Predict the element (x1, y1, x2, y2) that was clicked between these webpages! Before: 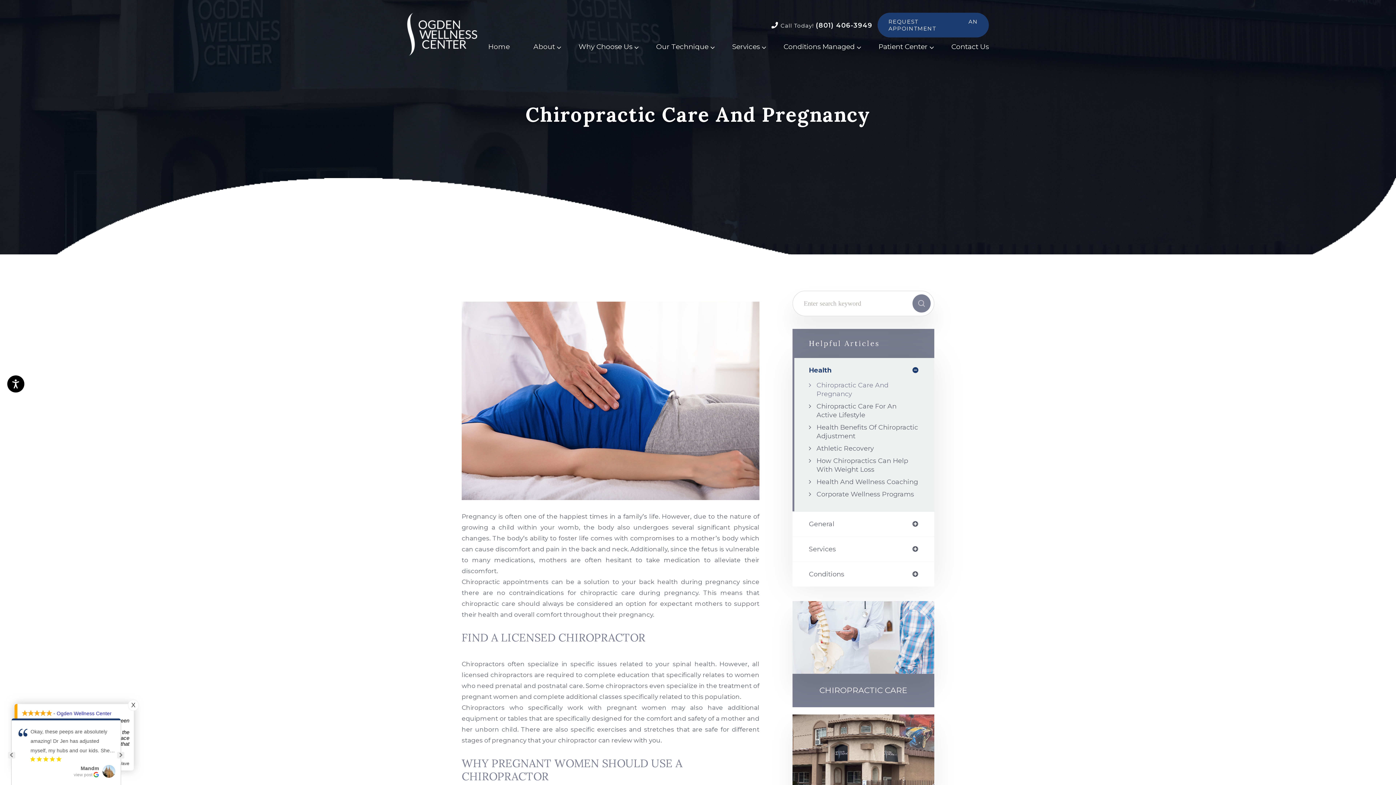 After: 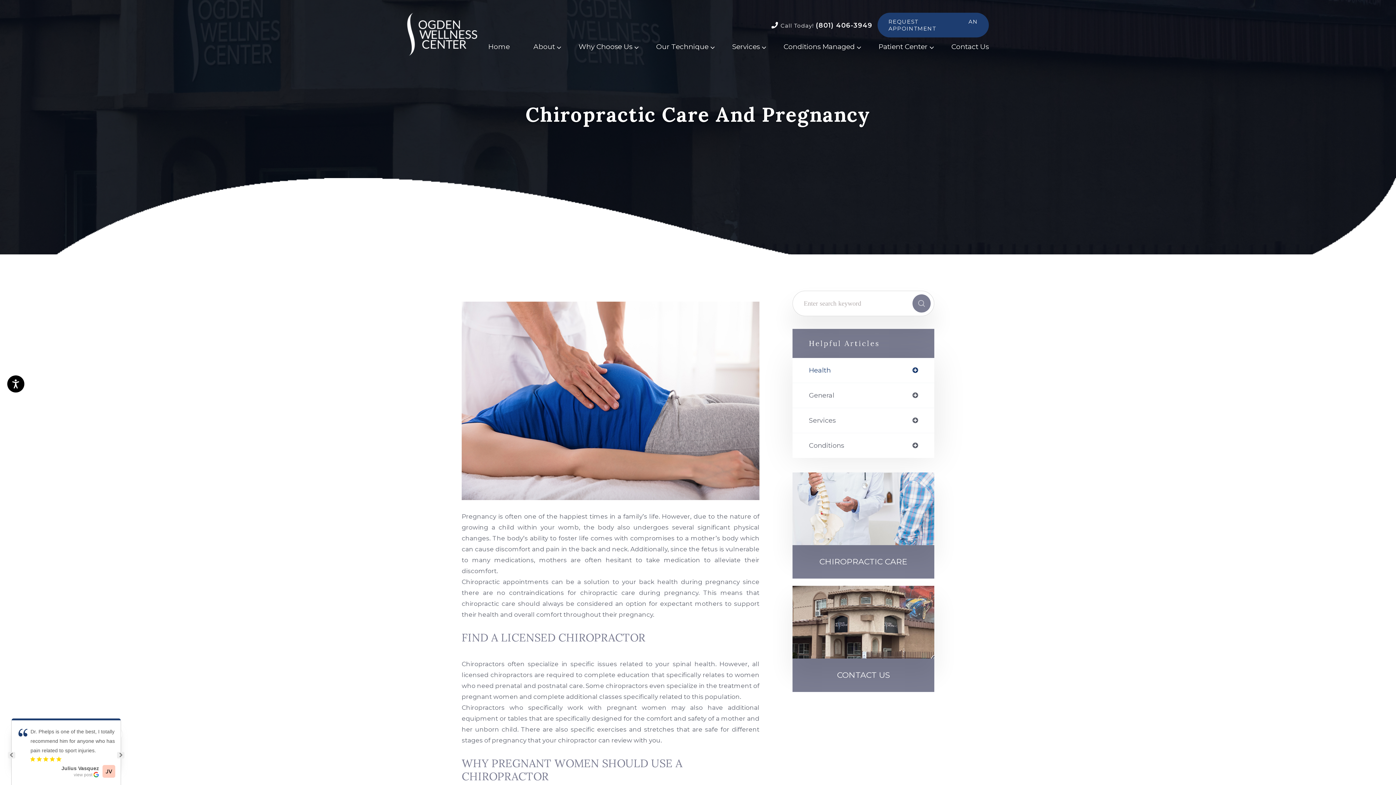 Action: label: Health bbox: (809, 367, 918, 373)